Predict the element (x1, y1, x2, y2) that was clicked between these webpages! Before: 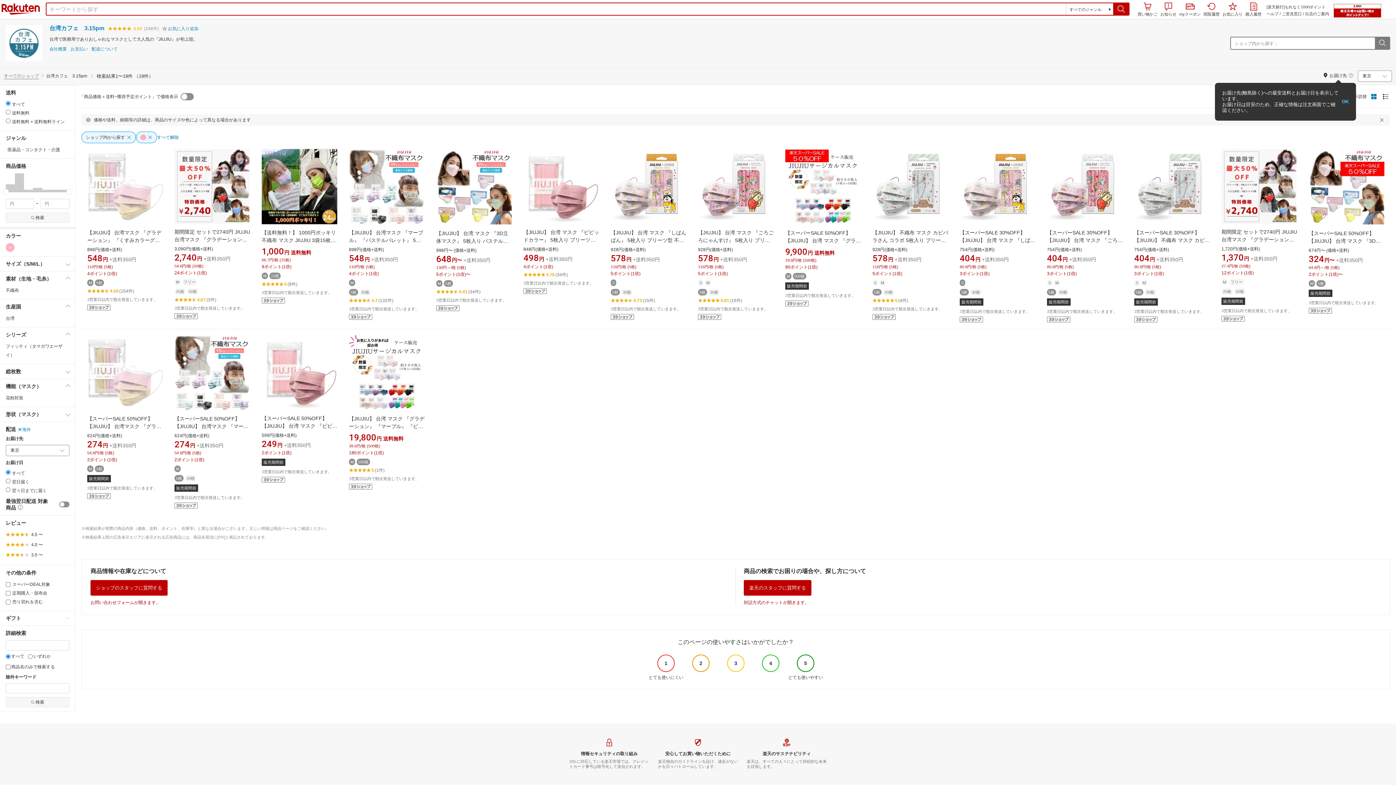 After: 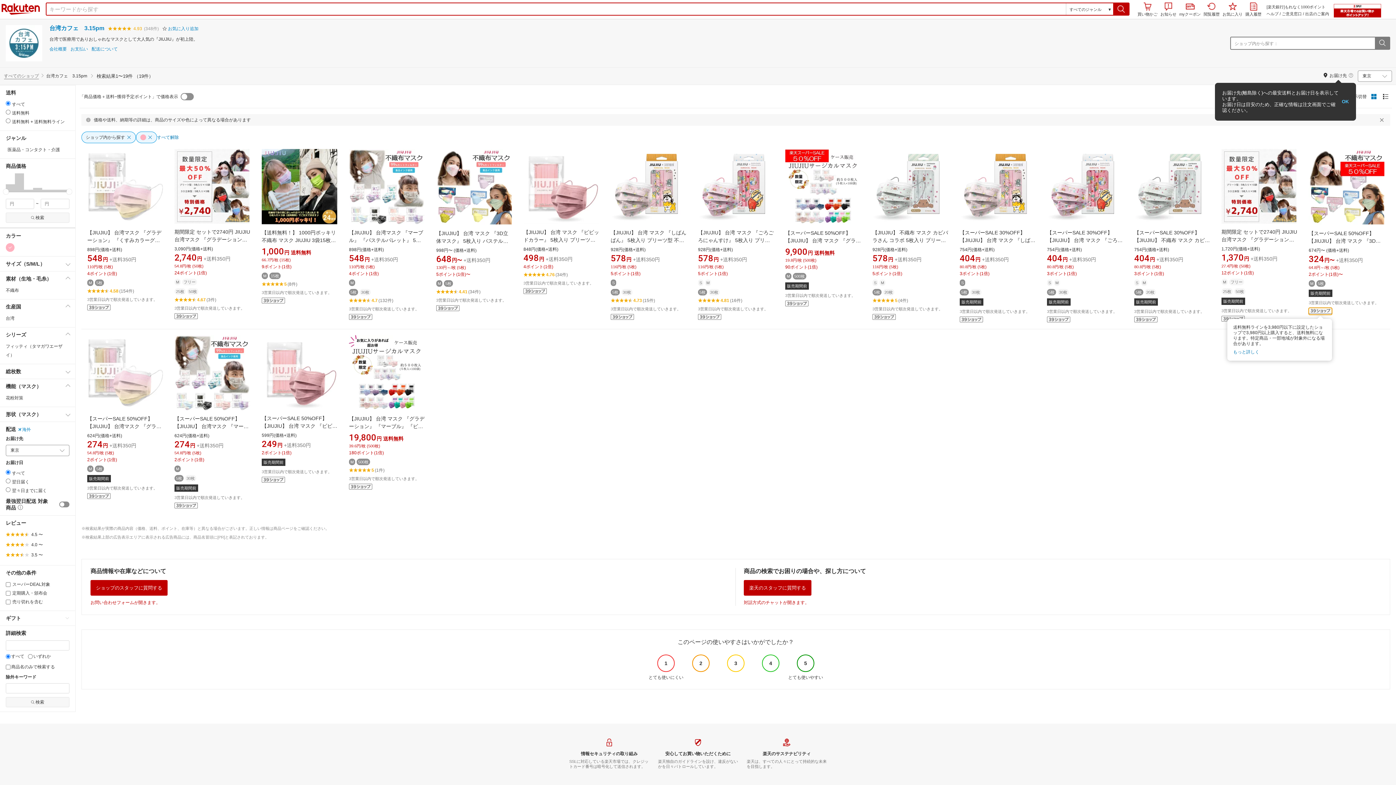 Action: bbox: (1309, 309, 1332, 314)